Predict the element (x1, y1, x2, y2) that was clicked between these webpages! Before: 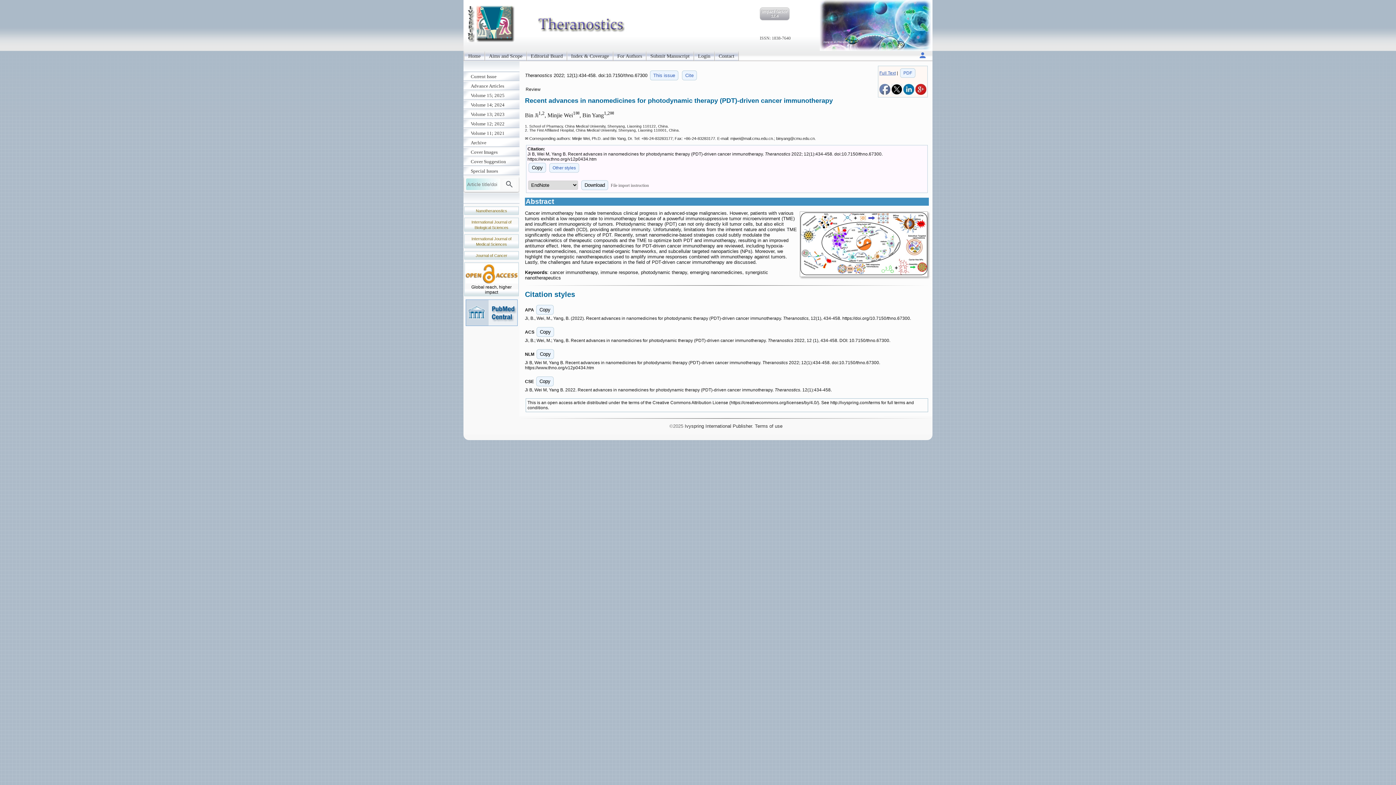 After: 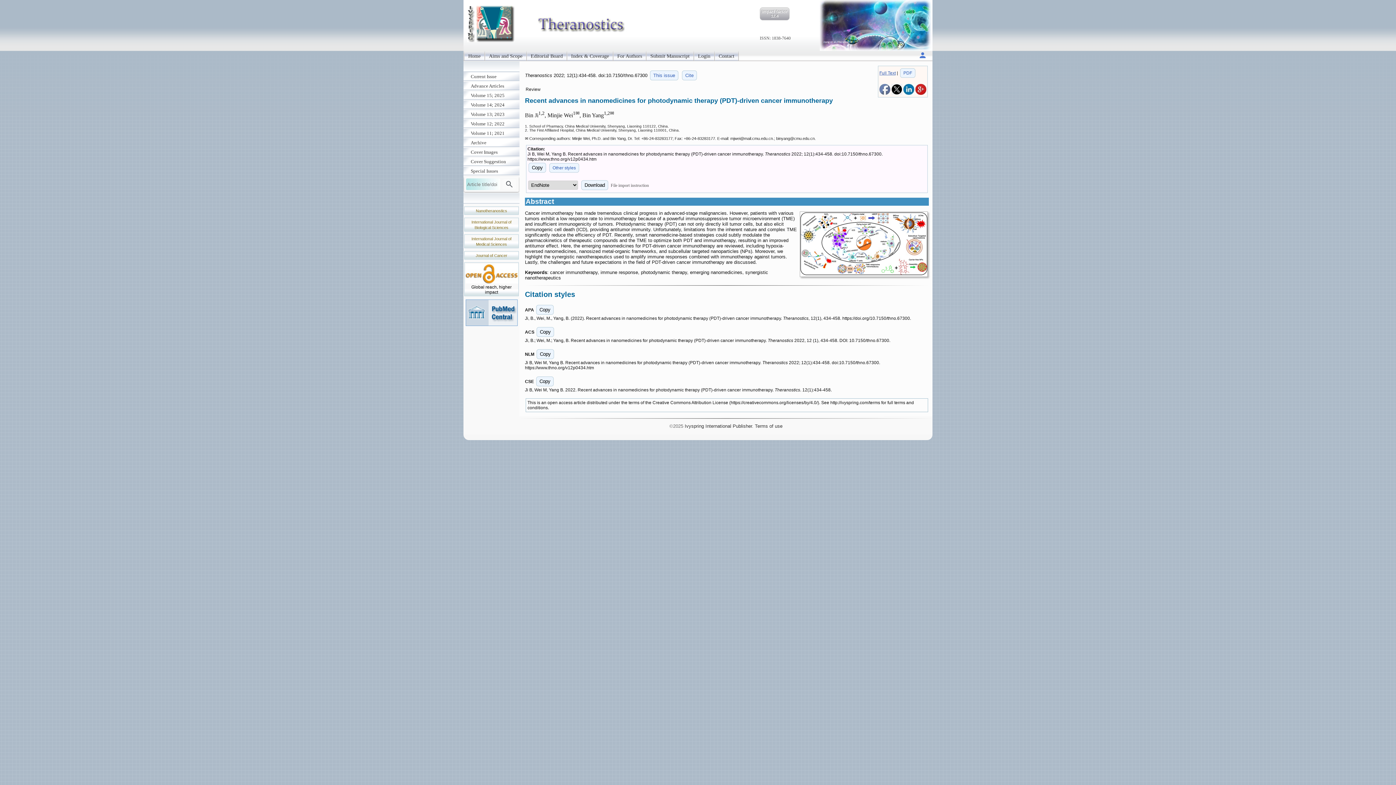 Action: bbox: (903, 91, 914, 96)